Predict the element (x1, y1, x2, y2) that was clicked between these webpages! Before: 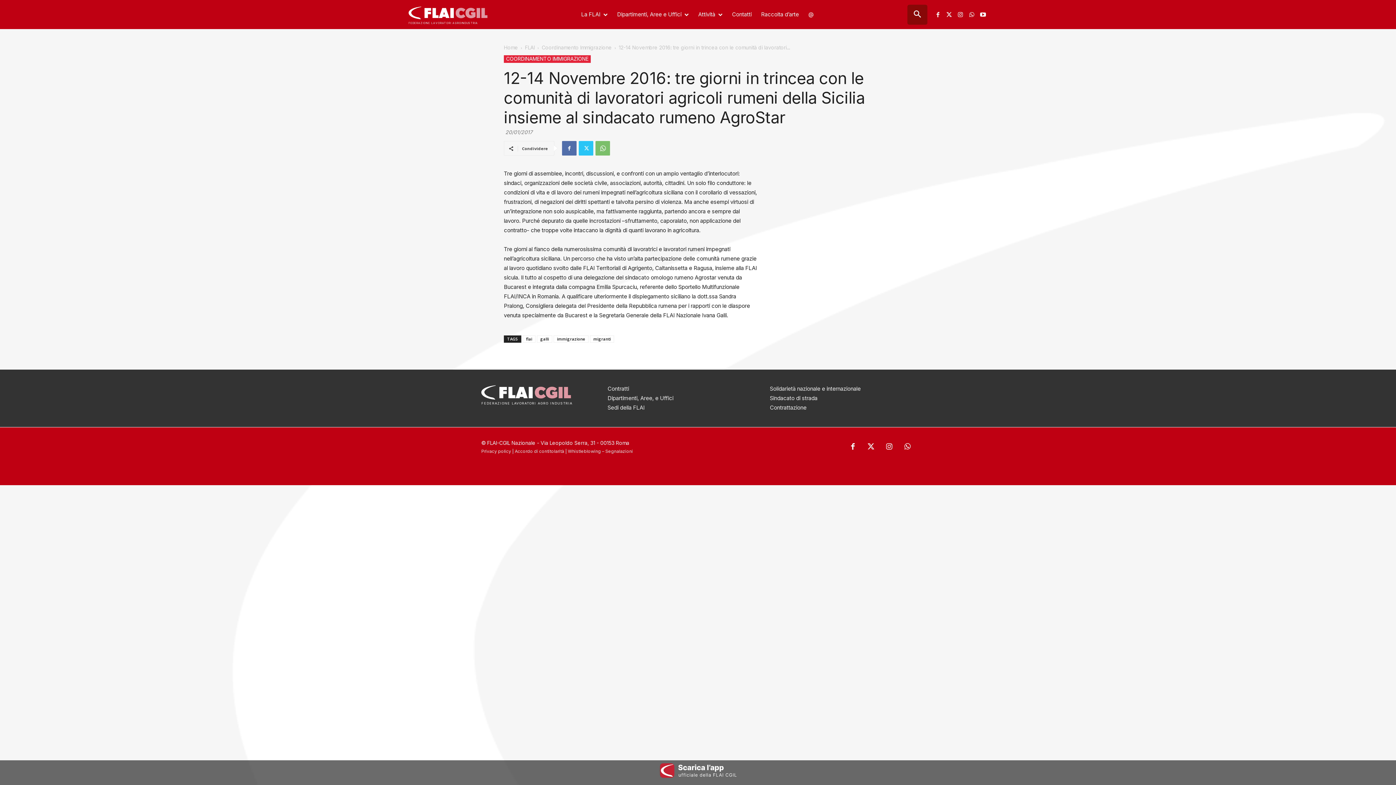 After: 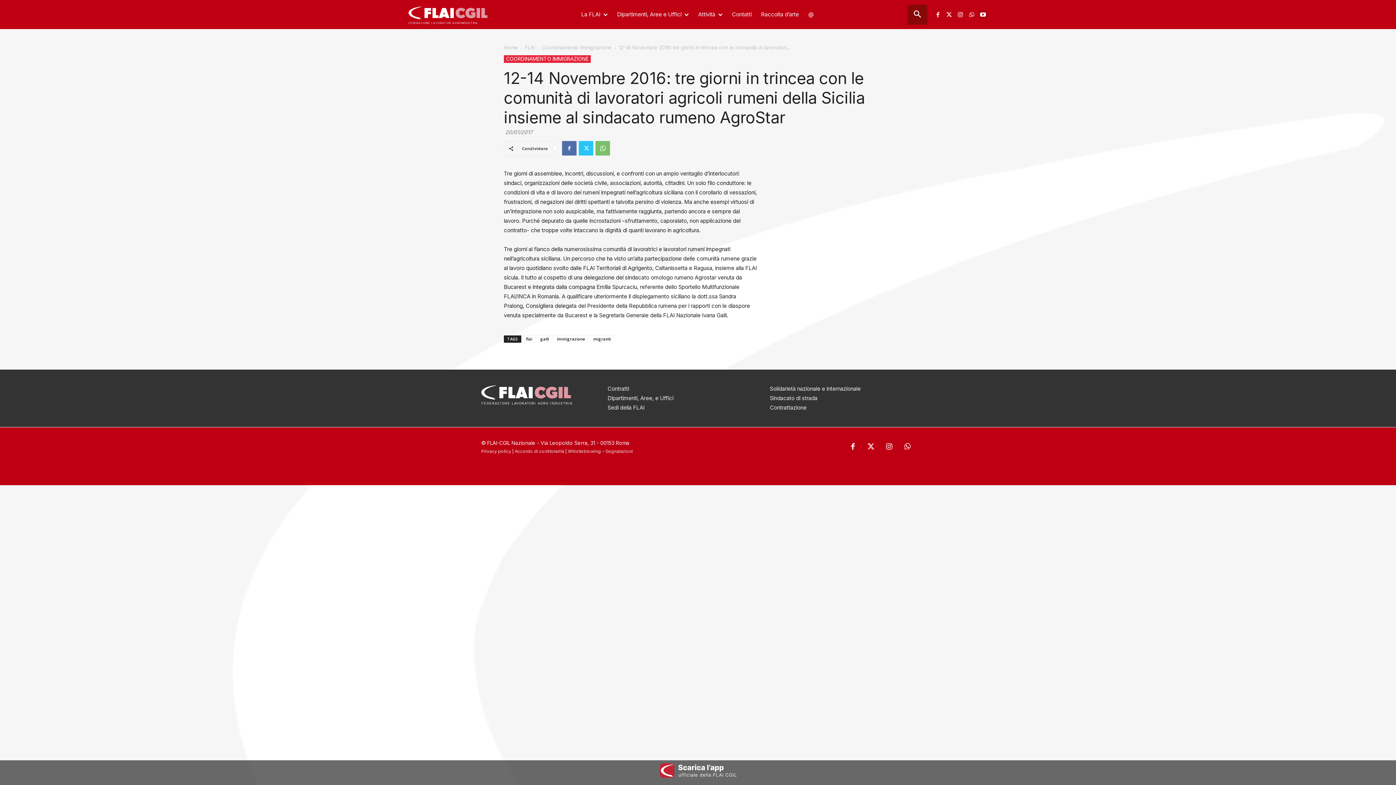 Action: bbox: (978, 10, 987, 18)